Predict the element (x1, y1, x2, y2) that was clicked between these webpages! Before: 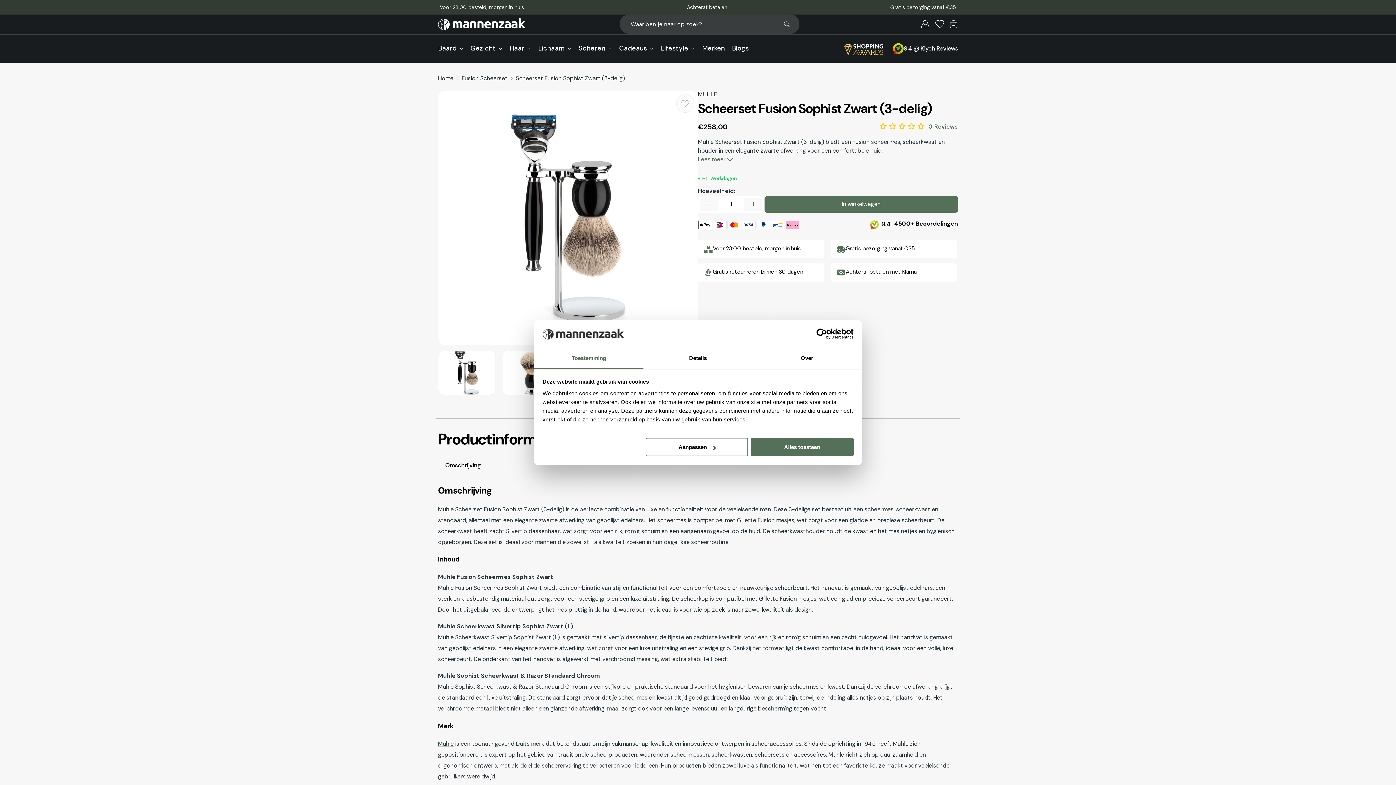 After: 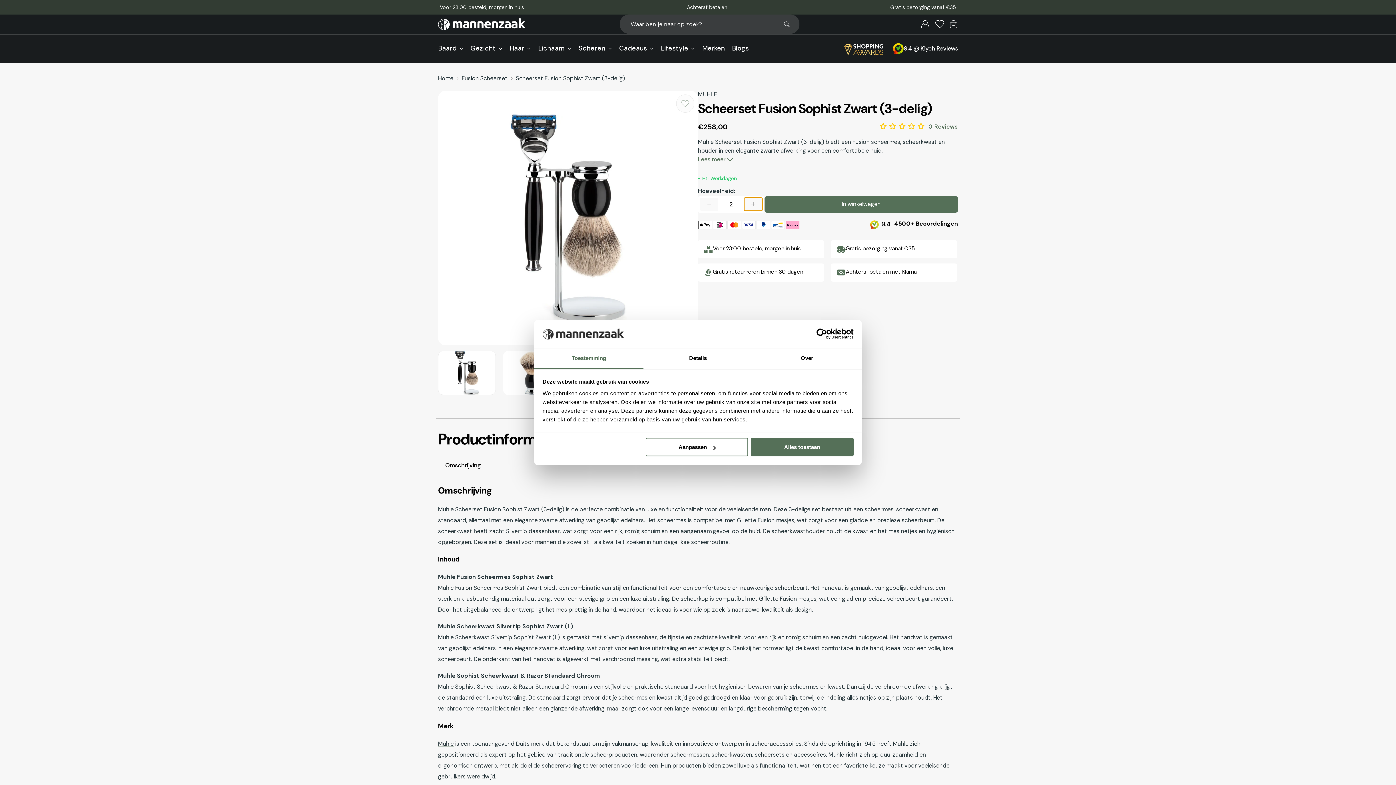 Action: label: Aantal verhogen voor Scheerset Fusion Sophist Zwart (3-delig) bbox: (744, 197, 762, 211)